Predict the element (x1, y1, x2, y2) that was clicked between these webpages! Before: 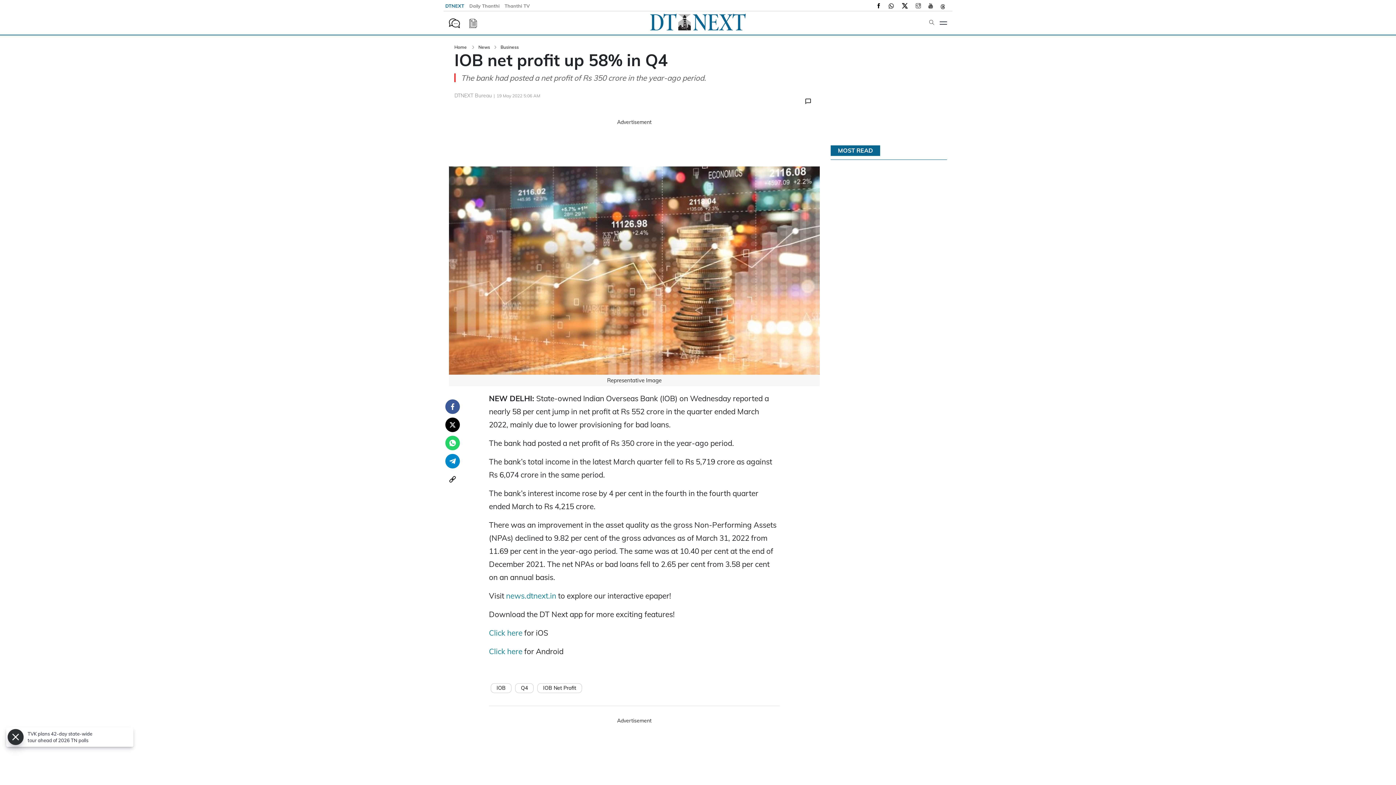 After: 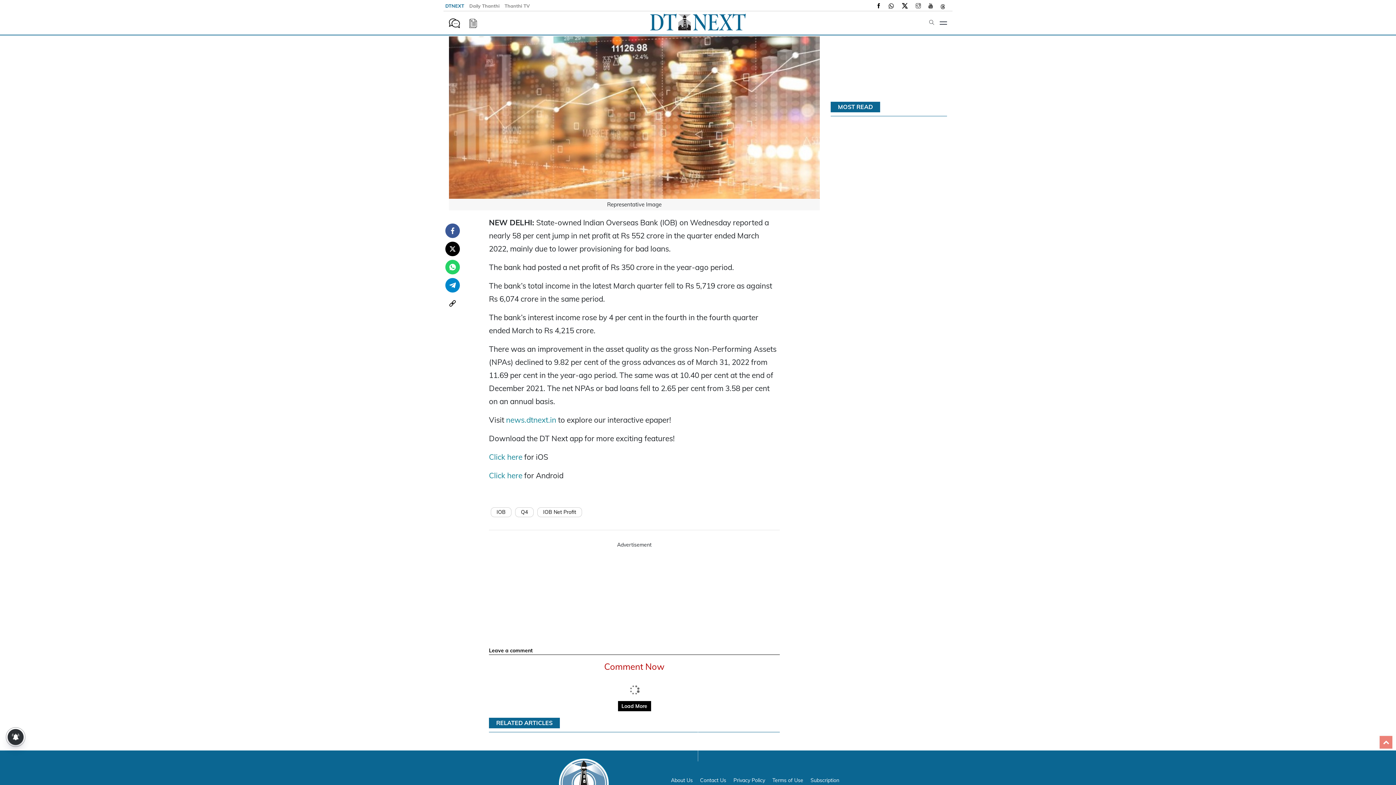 Action: bbox: (804, 98, 814, 104)